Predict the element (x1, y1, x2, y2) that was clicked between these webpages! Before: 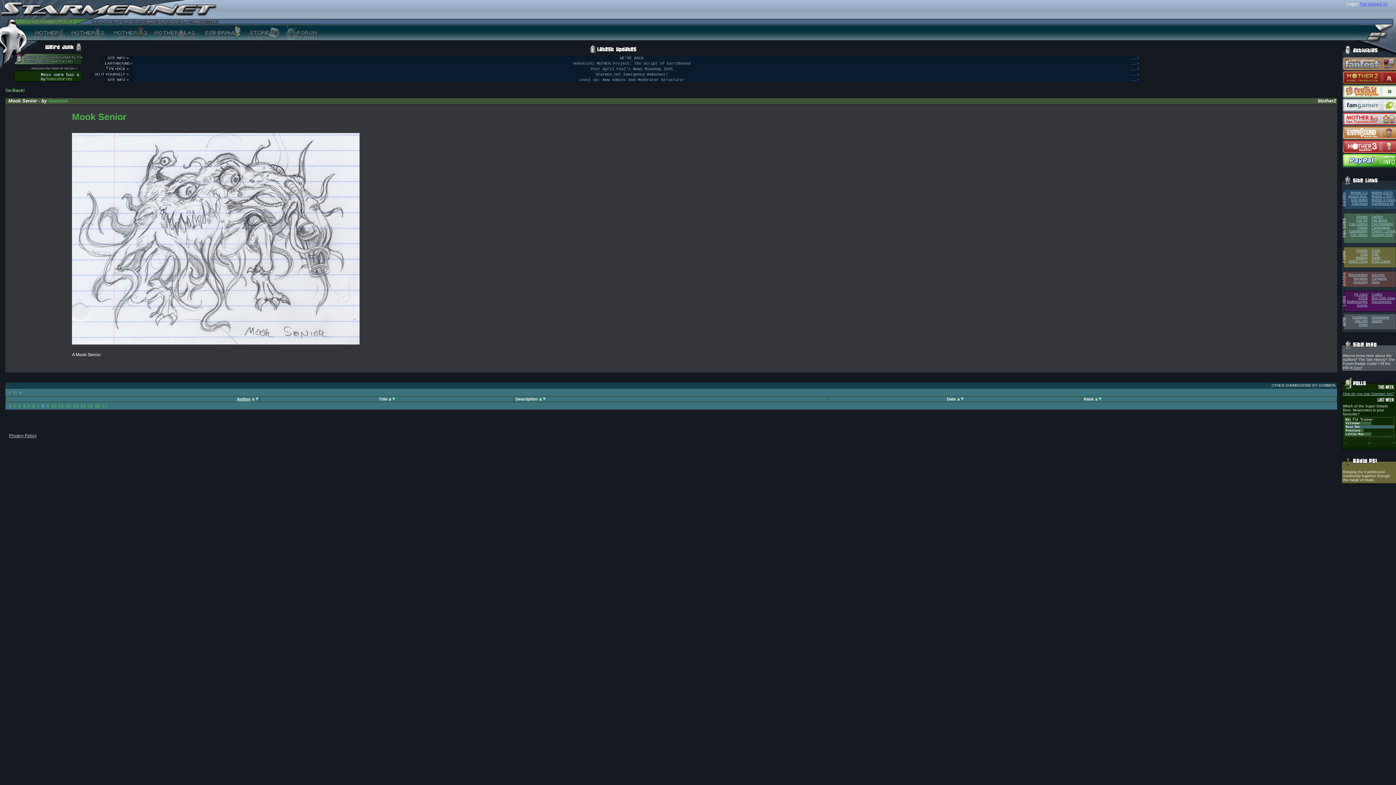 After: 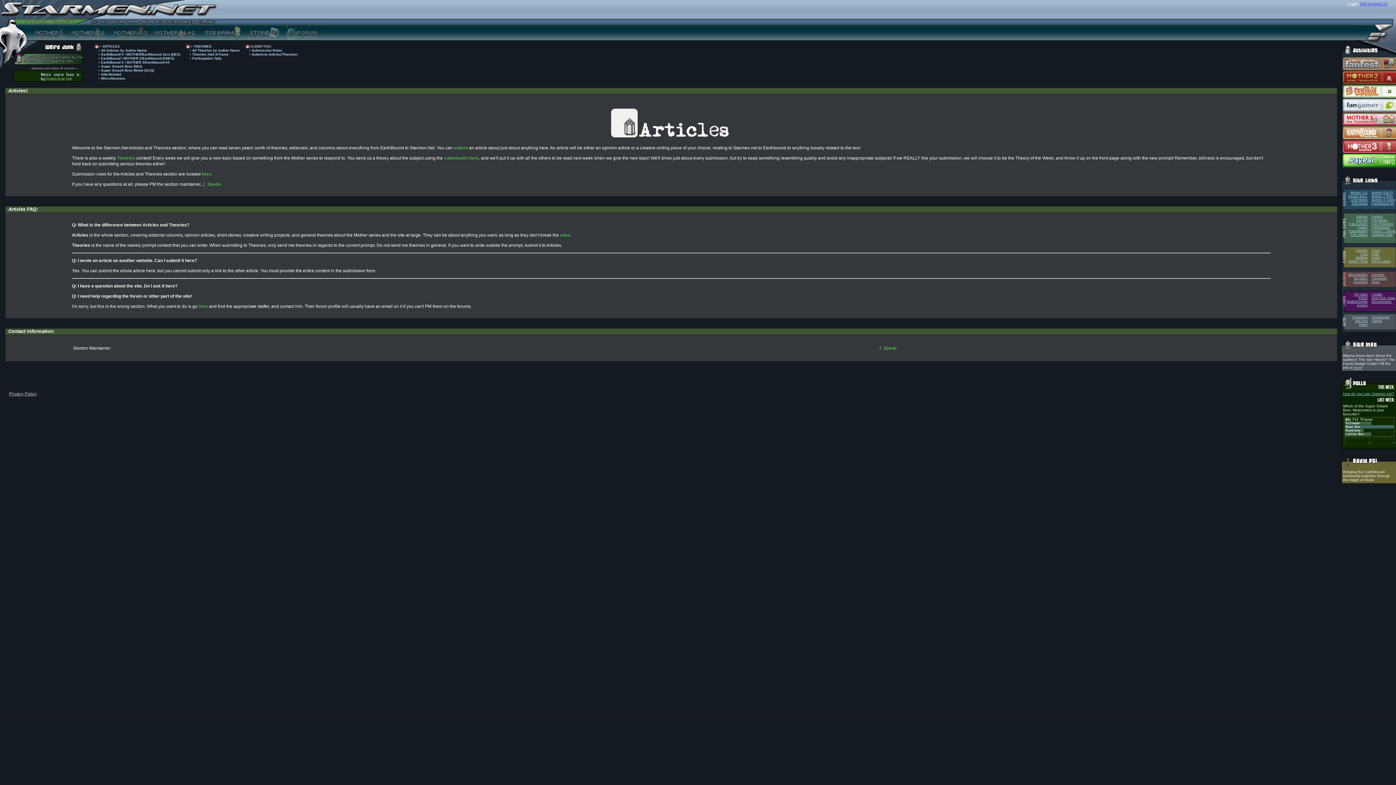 Action: bbox: (1356, 214, 1368, 218) label: Articles